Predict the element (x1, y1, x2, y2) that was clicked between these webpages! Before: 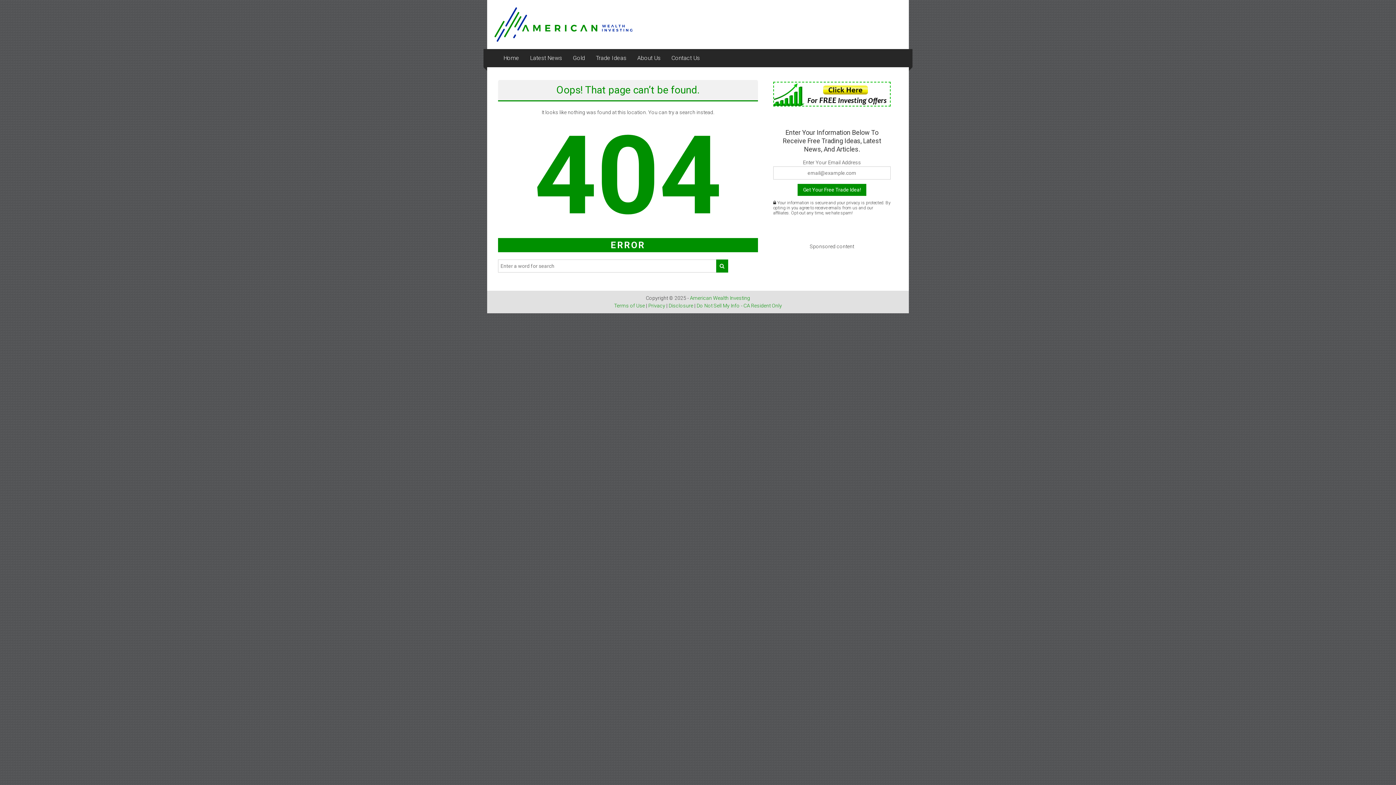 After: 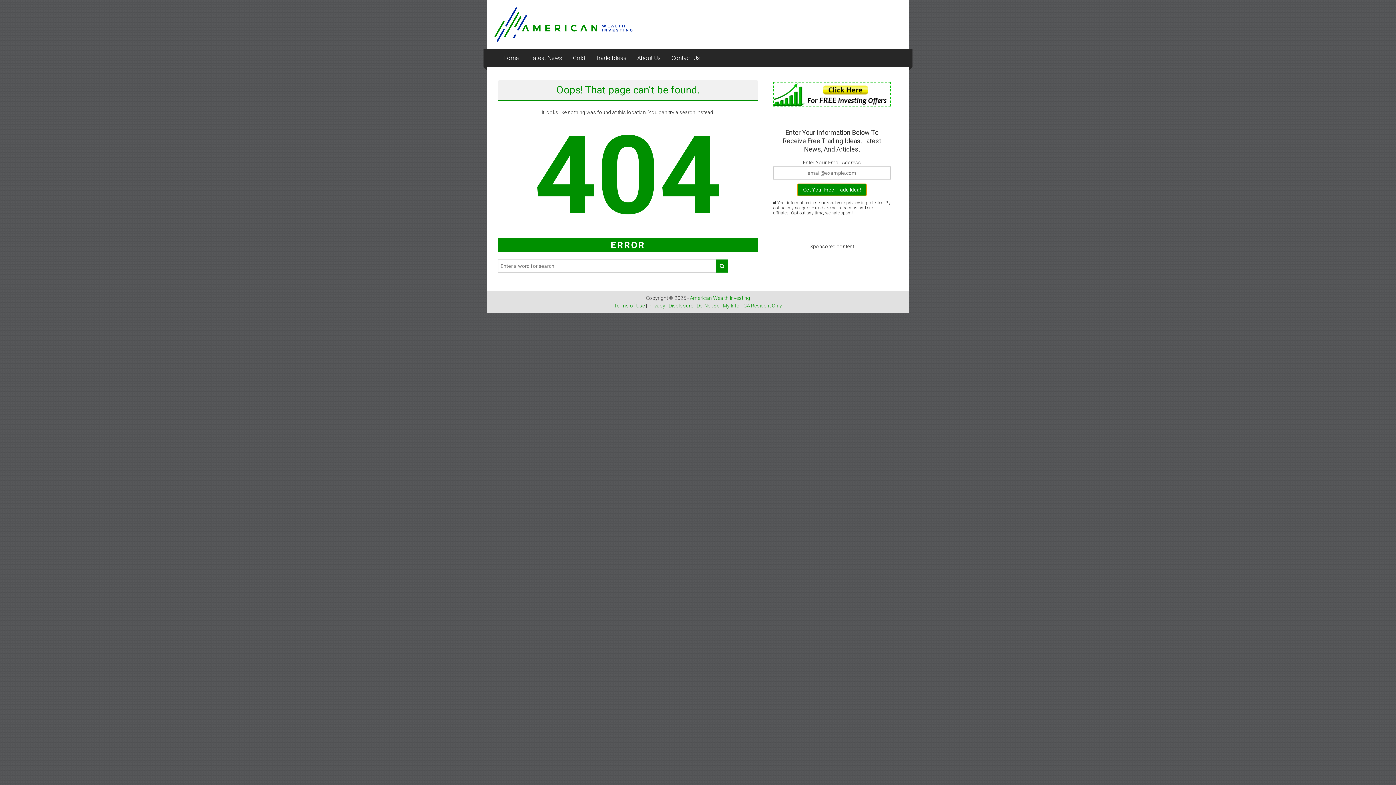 Action: label: Get Your Free Trade Idea! bbox: (797, 183, 866, 195)